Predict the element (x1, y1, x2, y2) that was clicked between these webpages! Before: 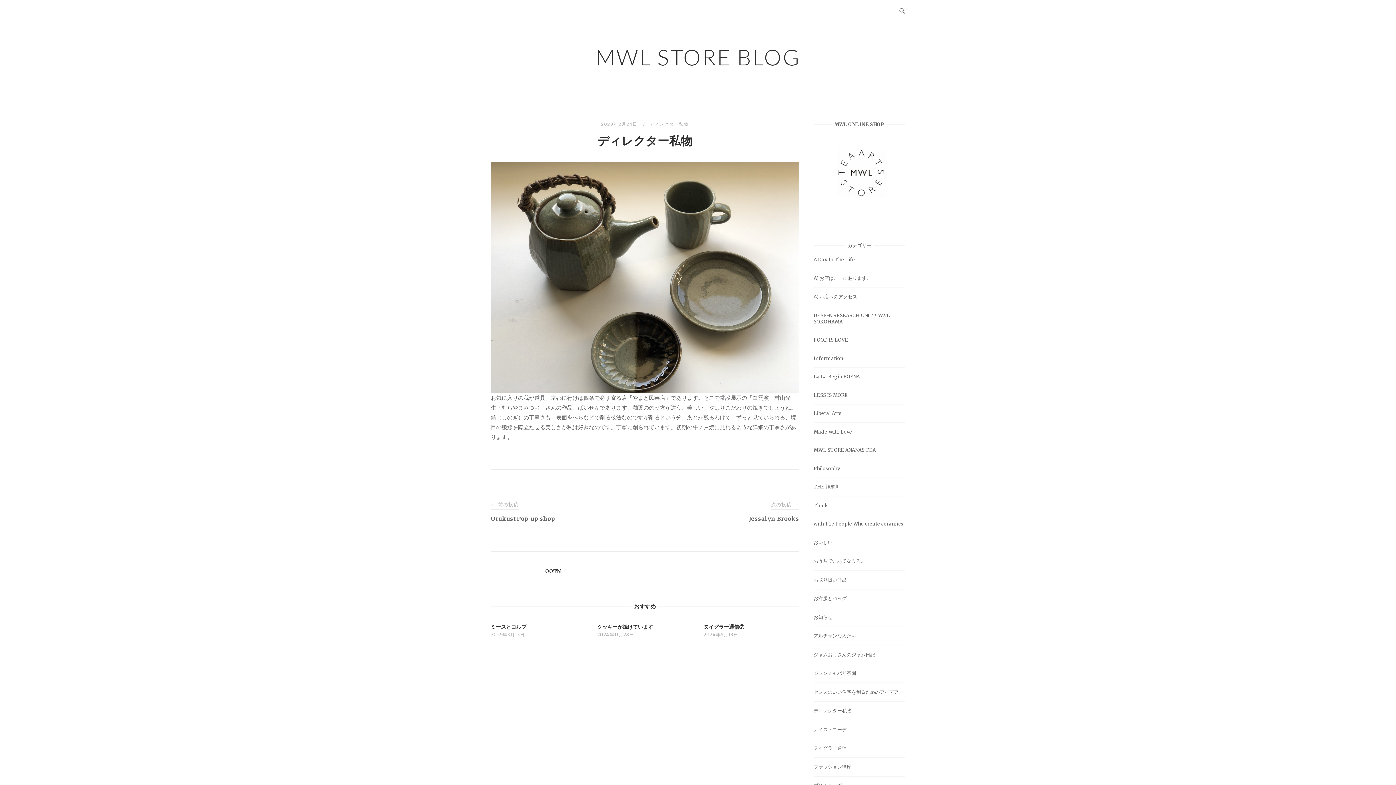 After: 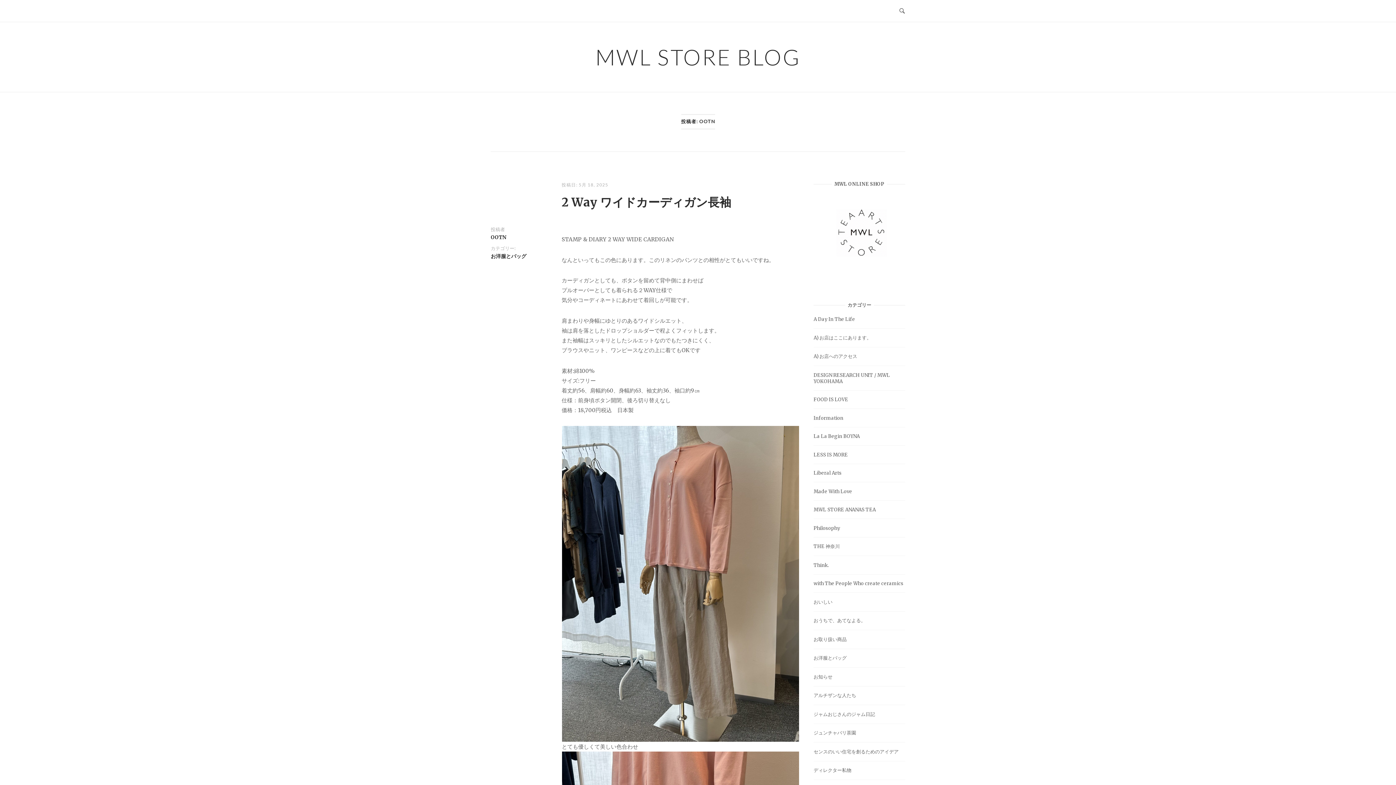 Action: bbox: (545, 568, 561, 574) label: OOTN